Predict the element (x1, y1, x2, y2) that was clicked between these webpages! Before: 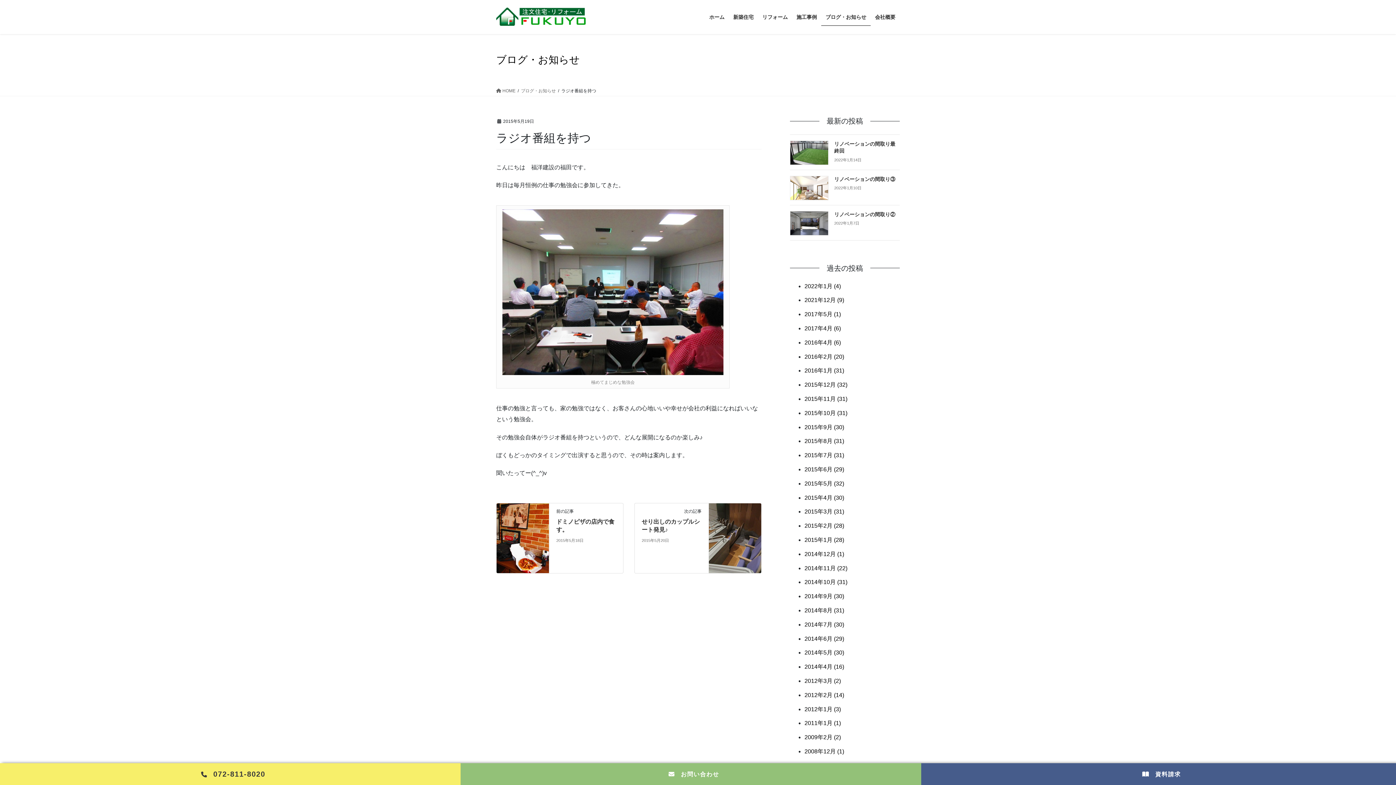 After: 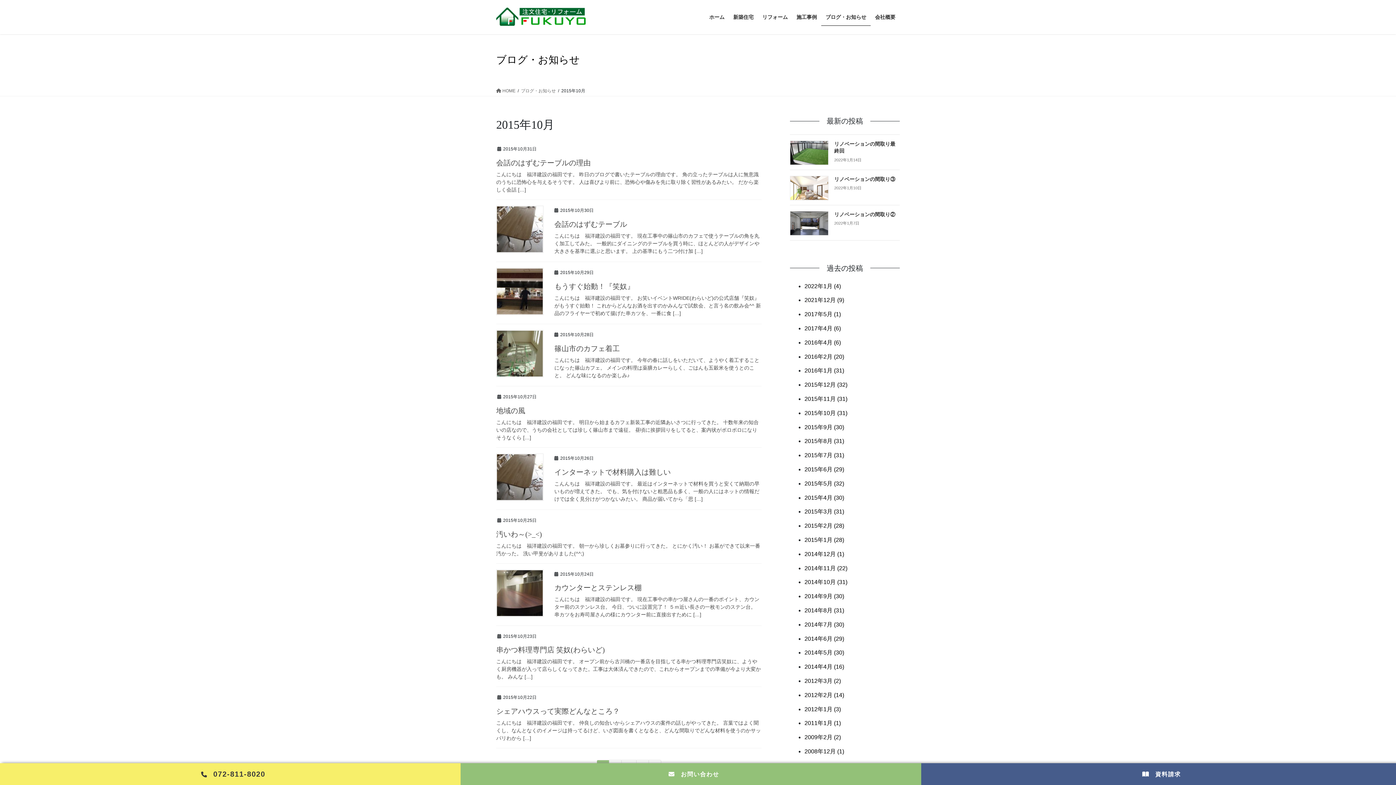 Action: bbox: (804, 410, 847, 416) label: 2015年10月 (31)